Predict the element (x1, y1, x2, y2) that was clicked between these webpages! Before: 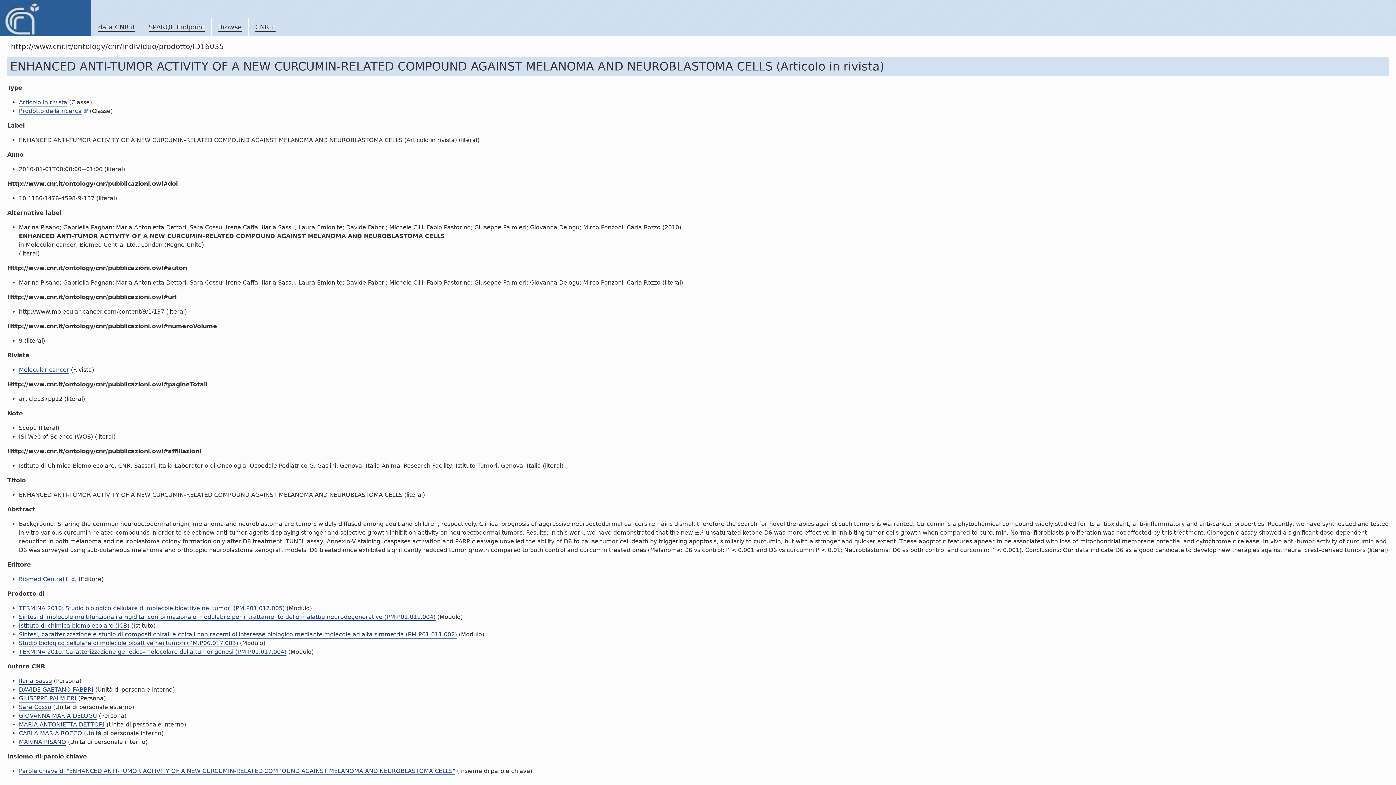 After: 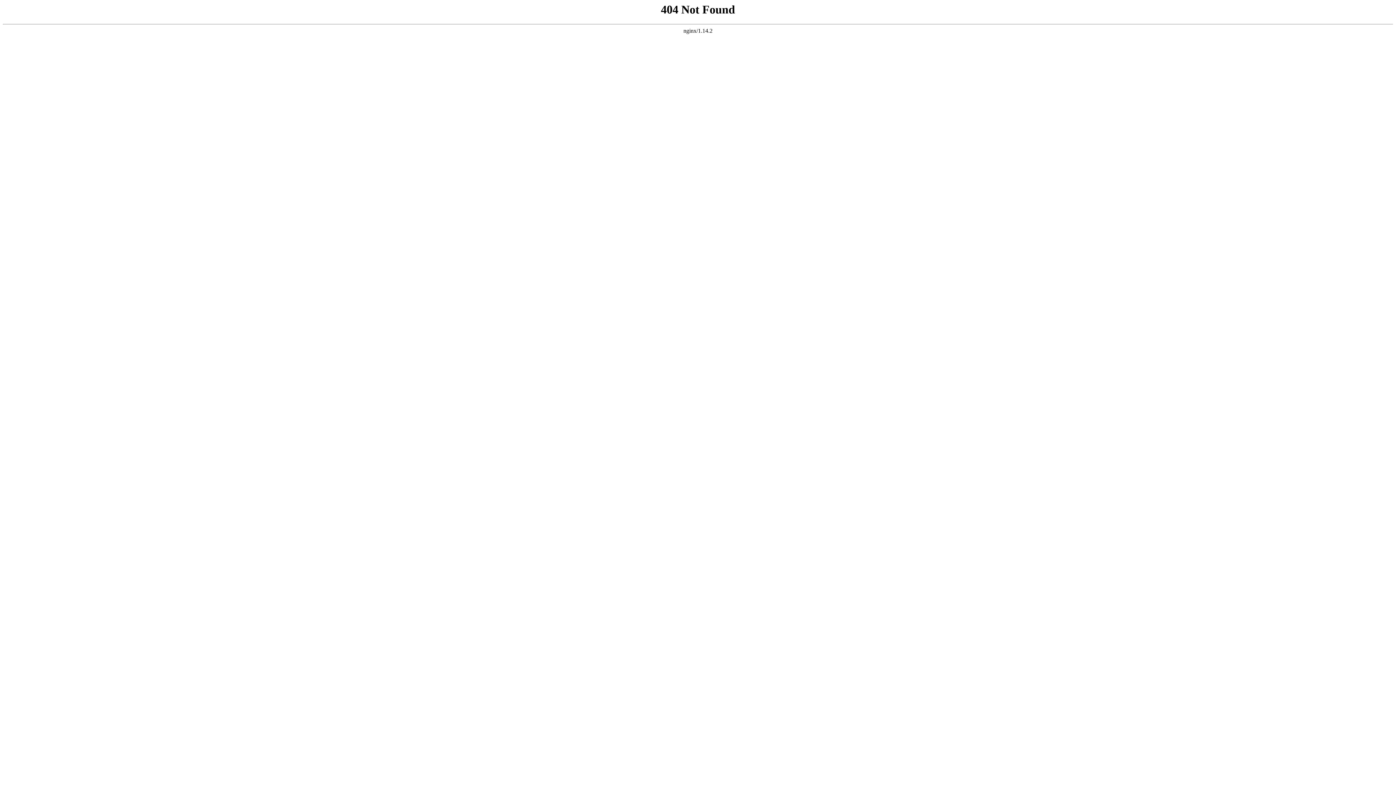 Action: label: CARLA MARIA ROZZO bbox: (18, 730, 82, 737)